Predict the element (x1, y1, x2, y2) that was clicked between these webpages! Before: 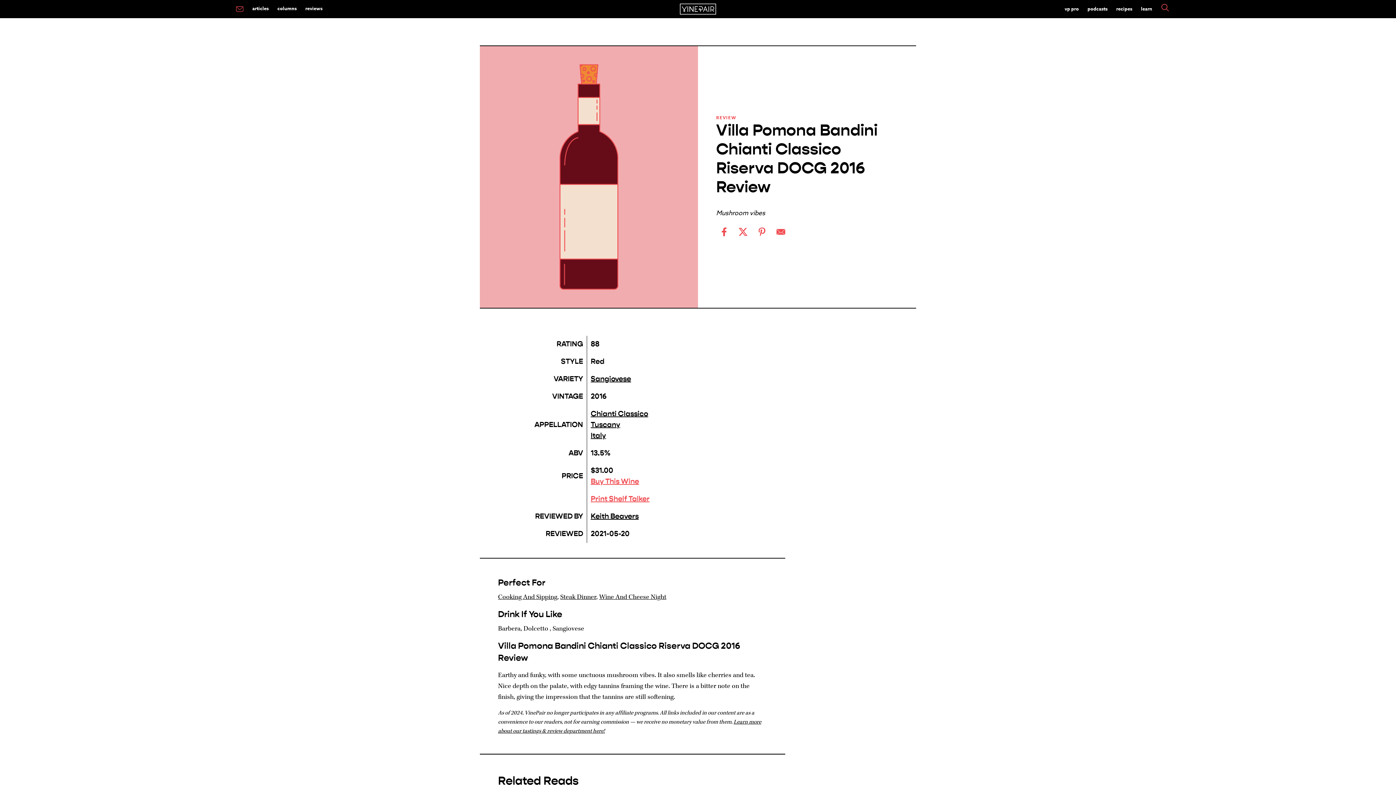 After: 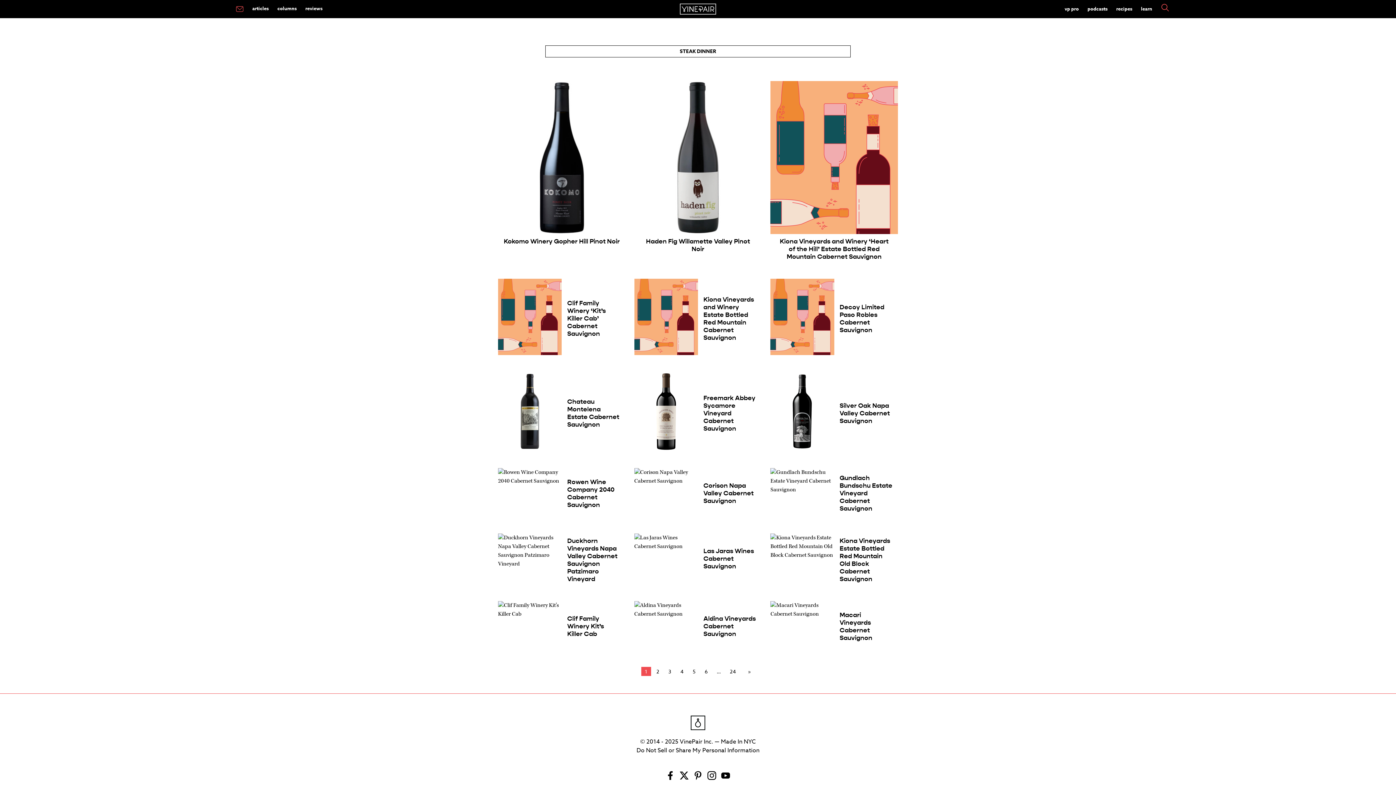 Action: bbox: (560, 593, 596, 601) label: Steak Dinner